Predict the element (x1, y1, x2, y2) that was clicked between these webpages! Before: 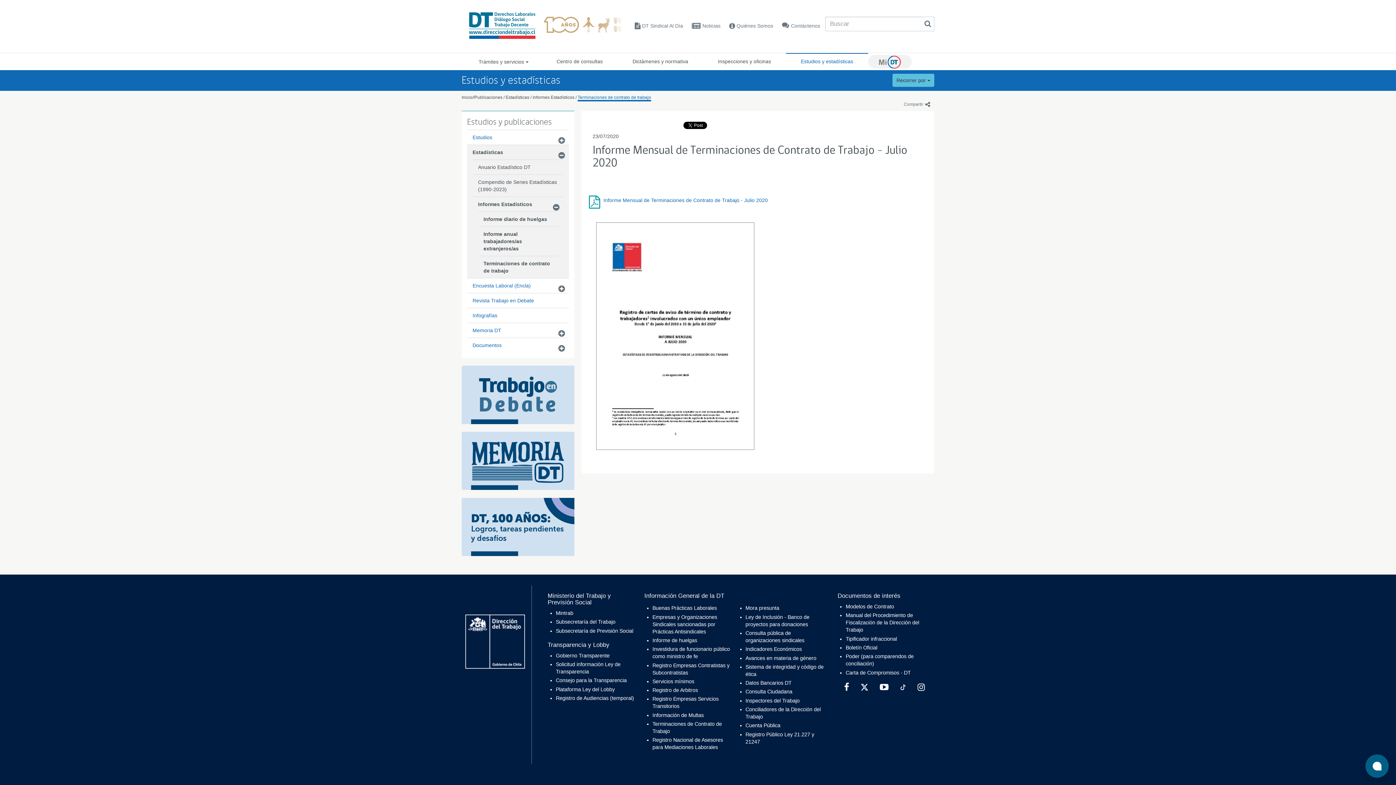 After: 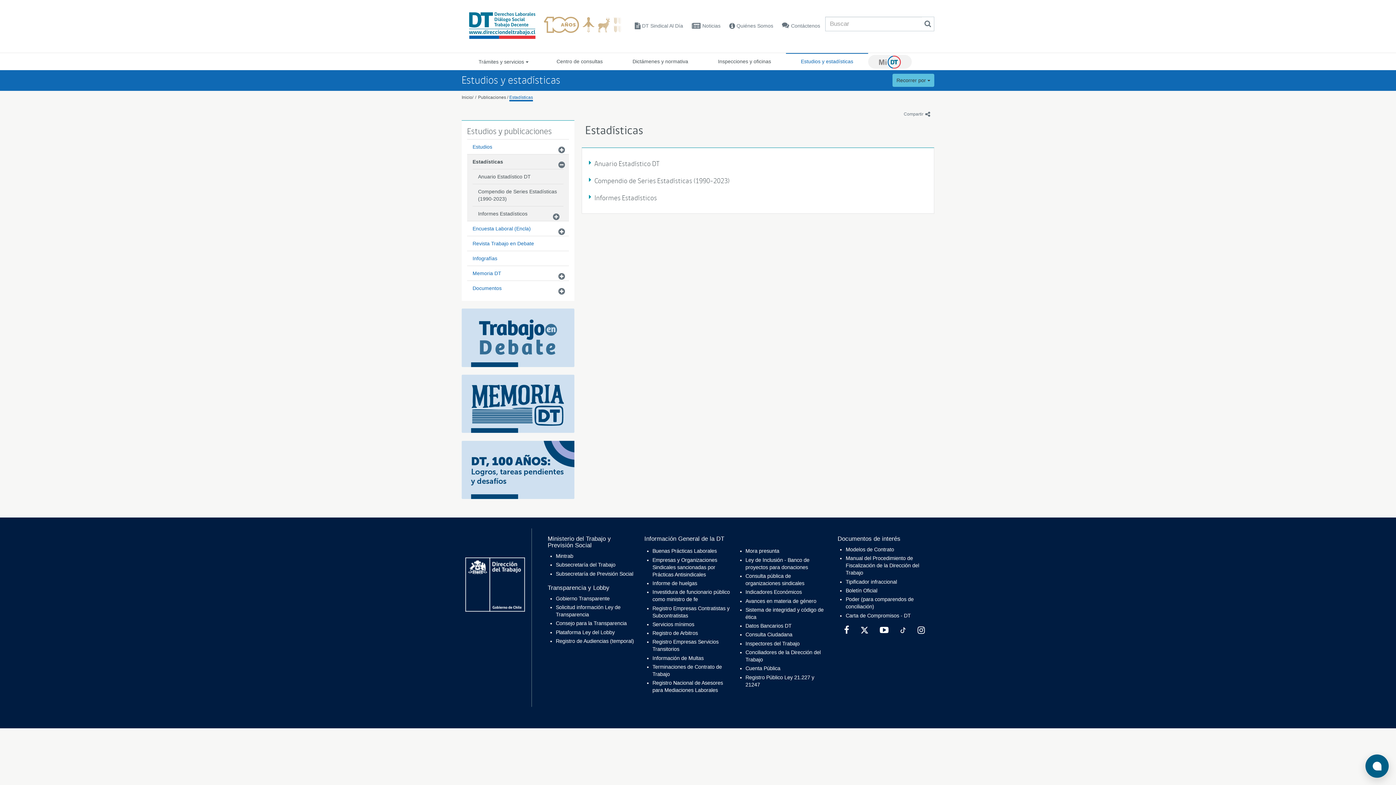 Action: bbox: (505, 94, 529, 100) label: Estadísticas